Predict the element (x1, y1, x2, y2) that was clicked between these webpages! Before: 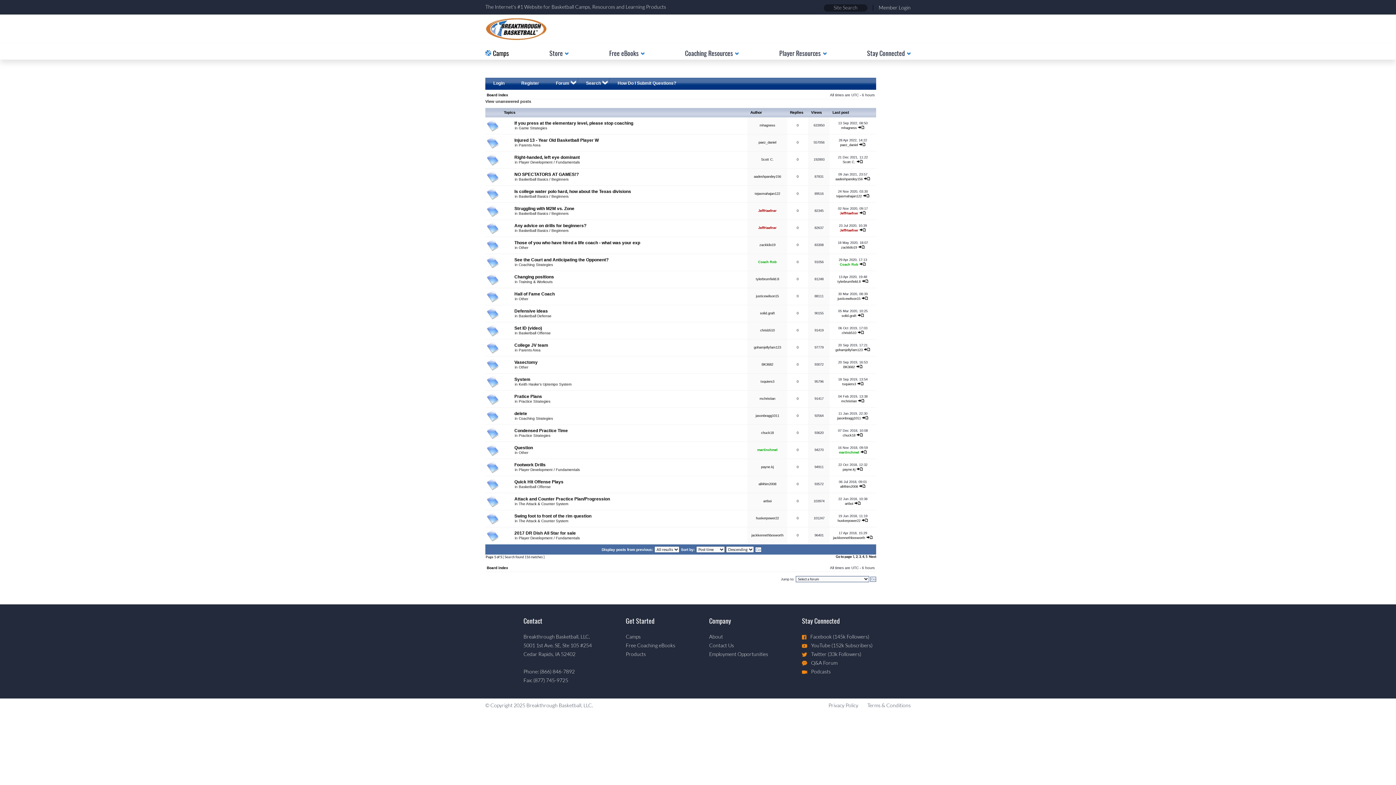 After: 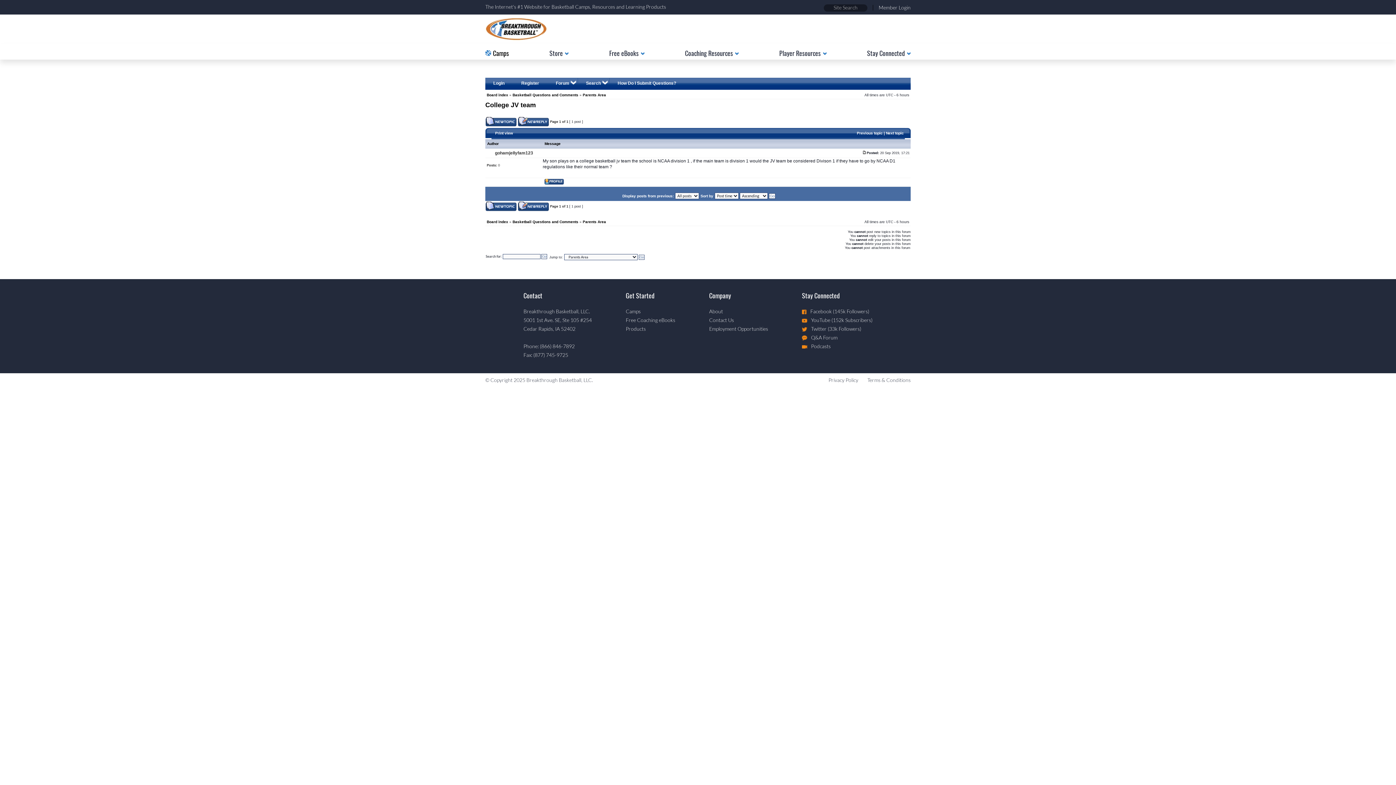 Action: bbox: (864, 348, 870, 351)